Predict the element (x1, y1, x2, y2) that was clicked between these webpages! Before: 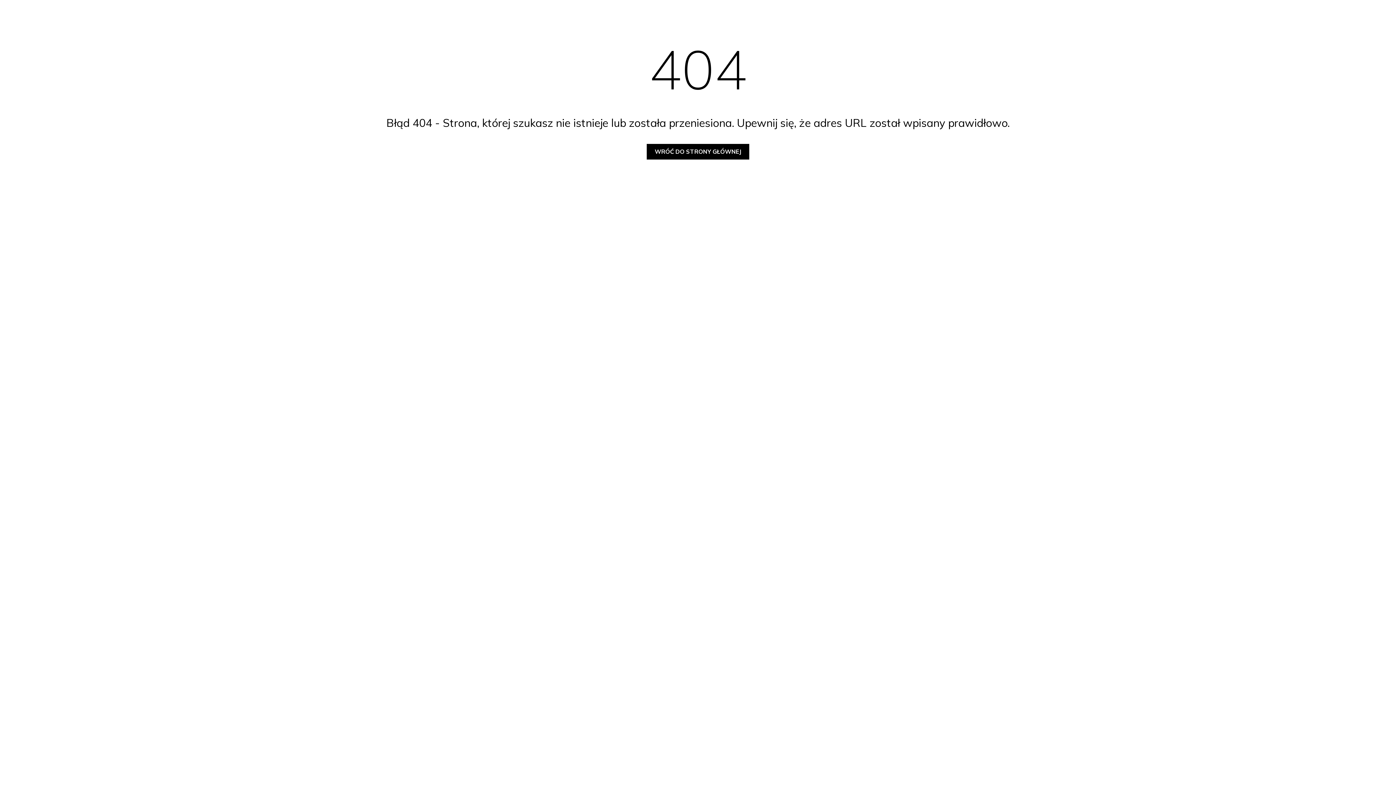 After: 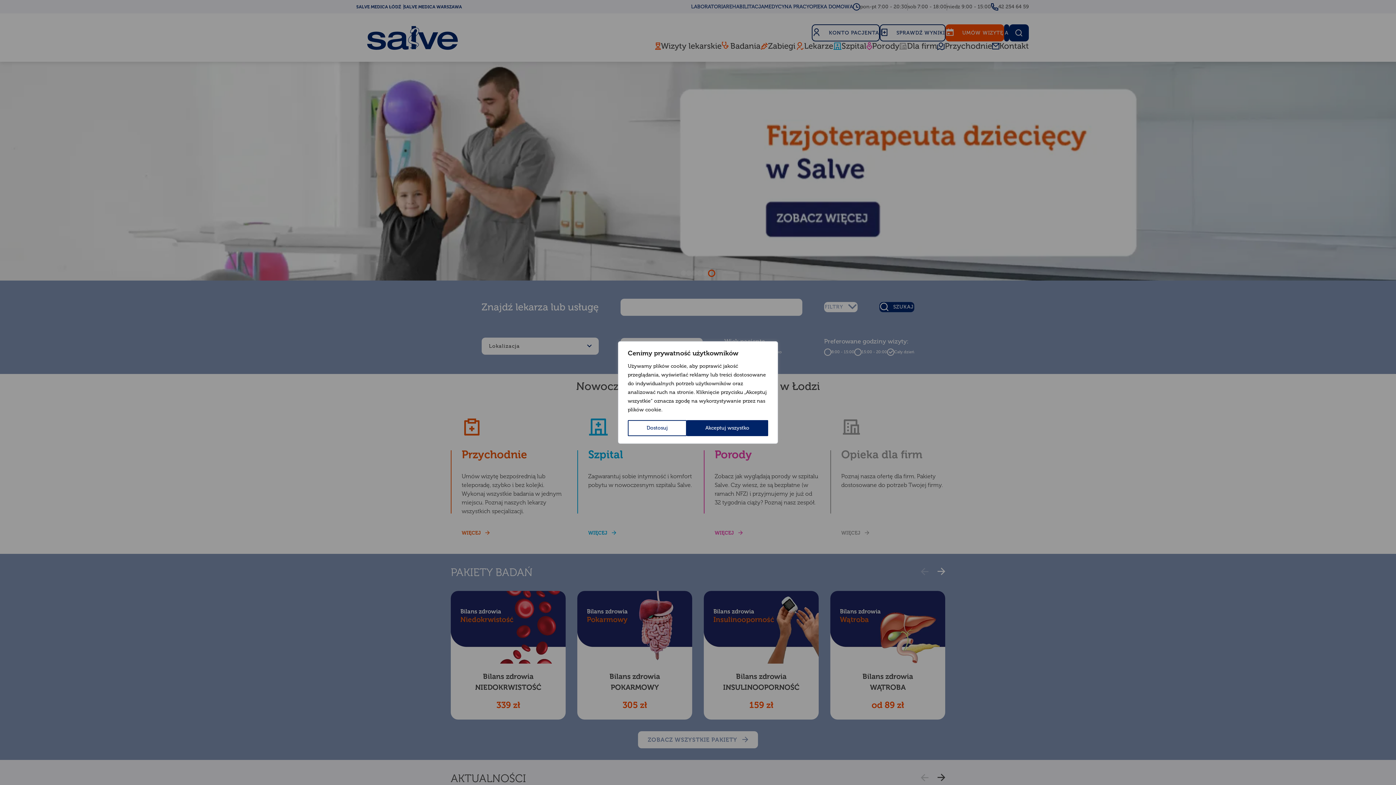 Action: bbox: (646, 144, 749, 159) label: WRÓĆ DO STRONY GŁÓWNEJ